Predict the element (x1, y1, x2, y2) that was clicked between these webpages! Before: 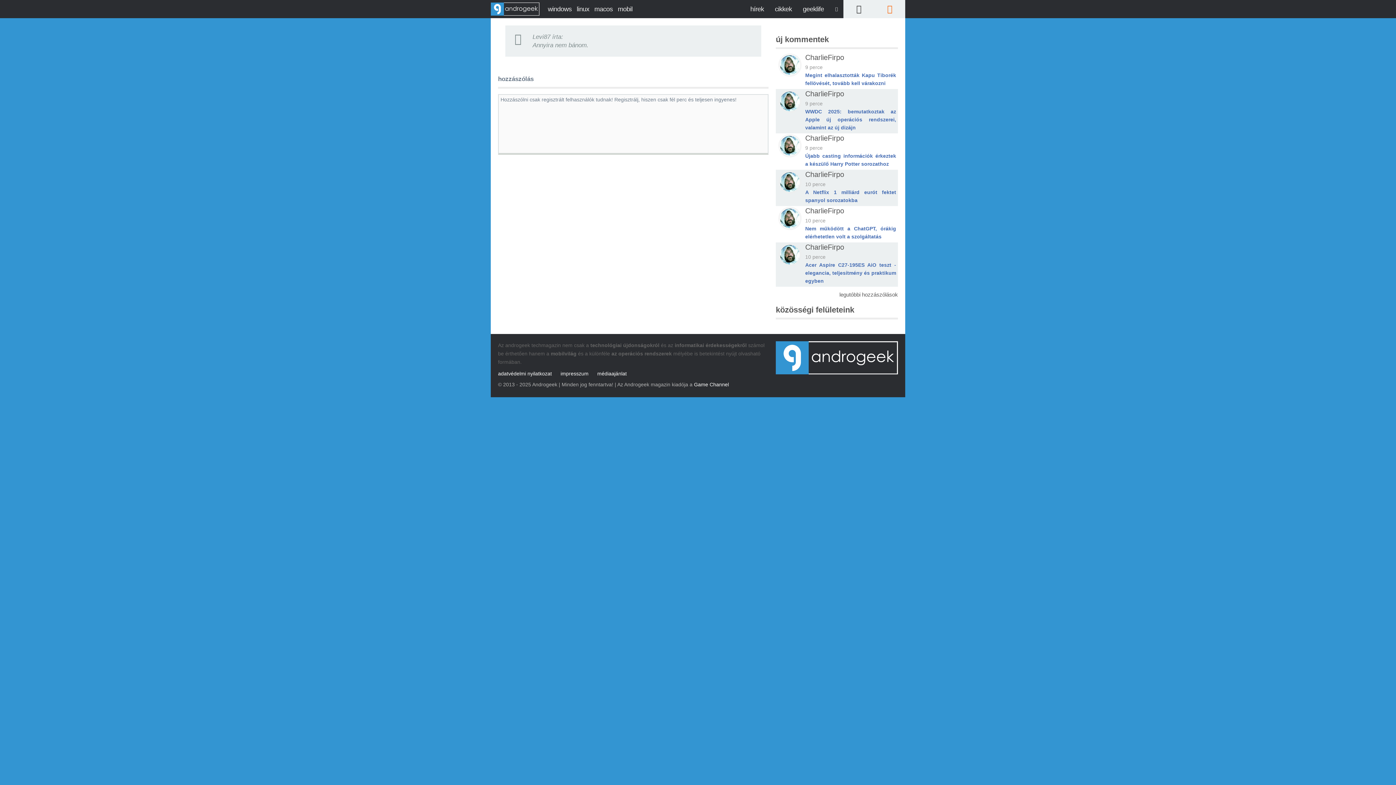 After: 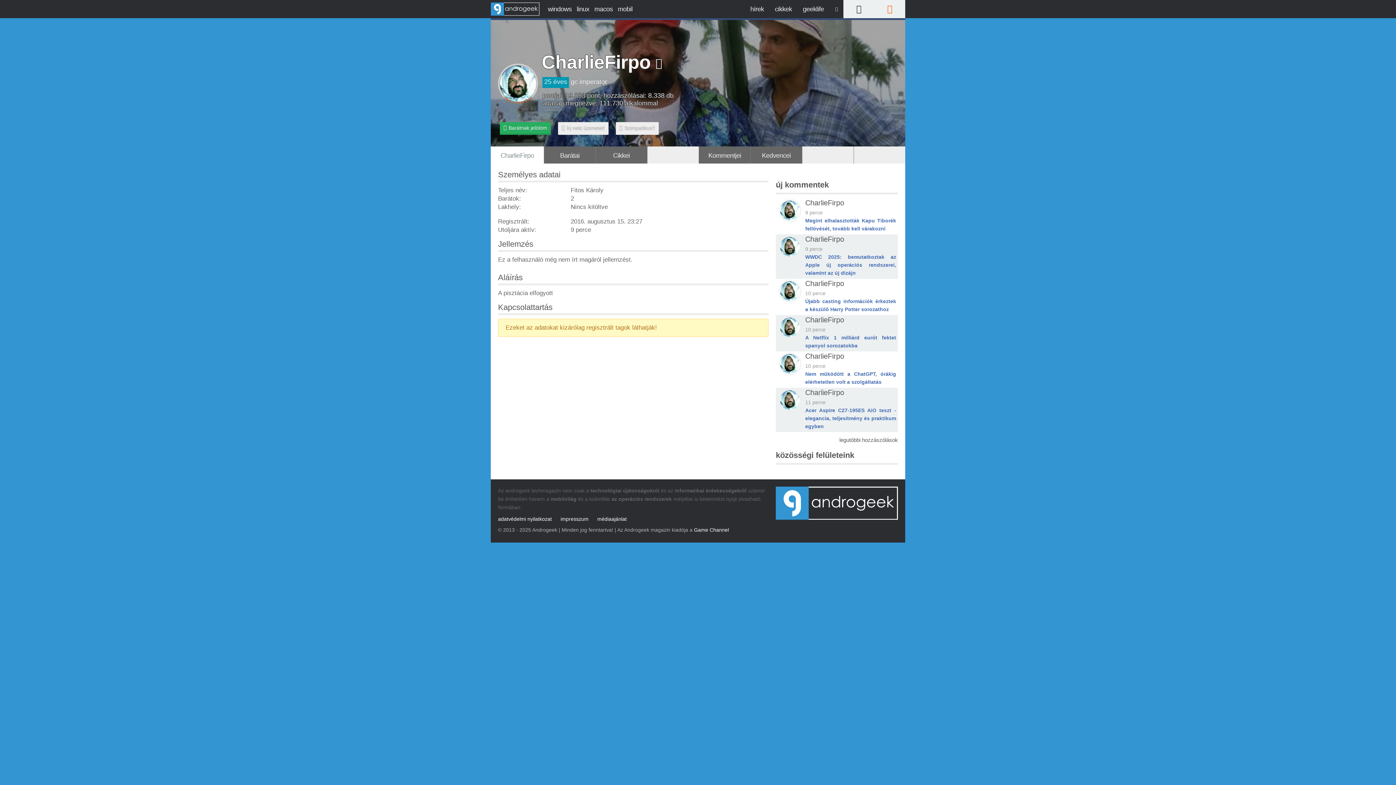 Action: bbox: (805, 206, 896, 214) label: CharlieFirpo